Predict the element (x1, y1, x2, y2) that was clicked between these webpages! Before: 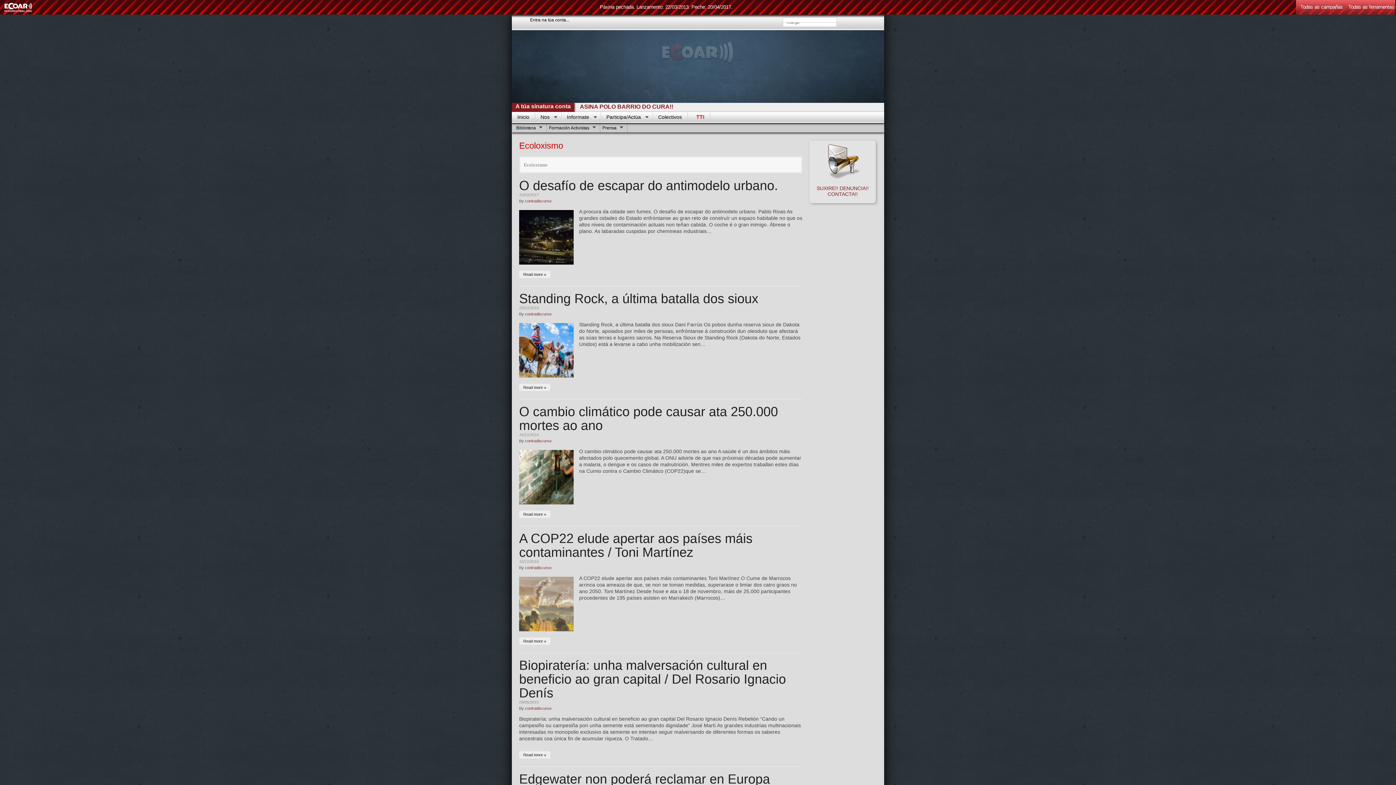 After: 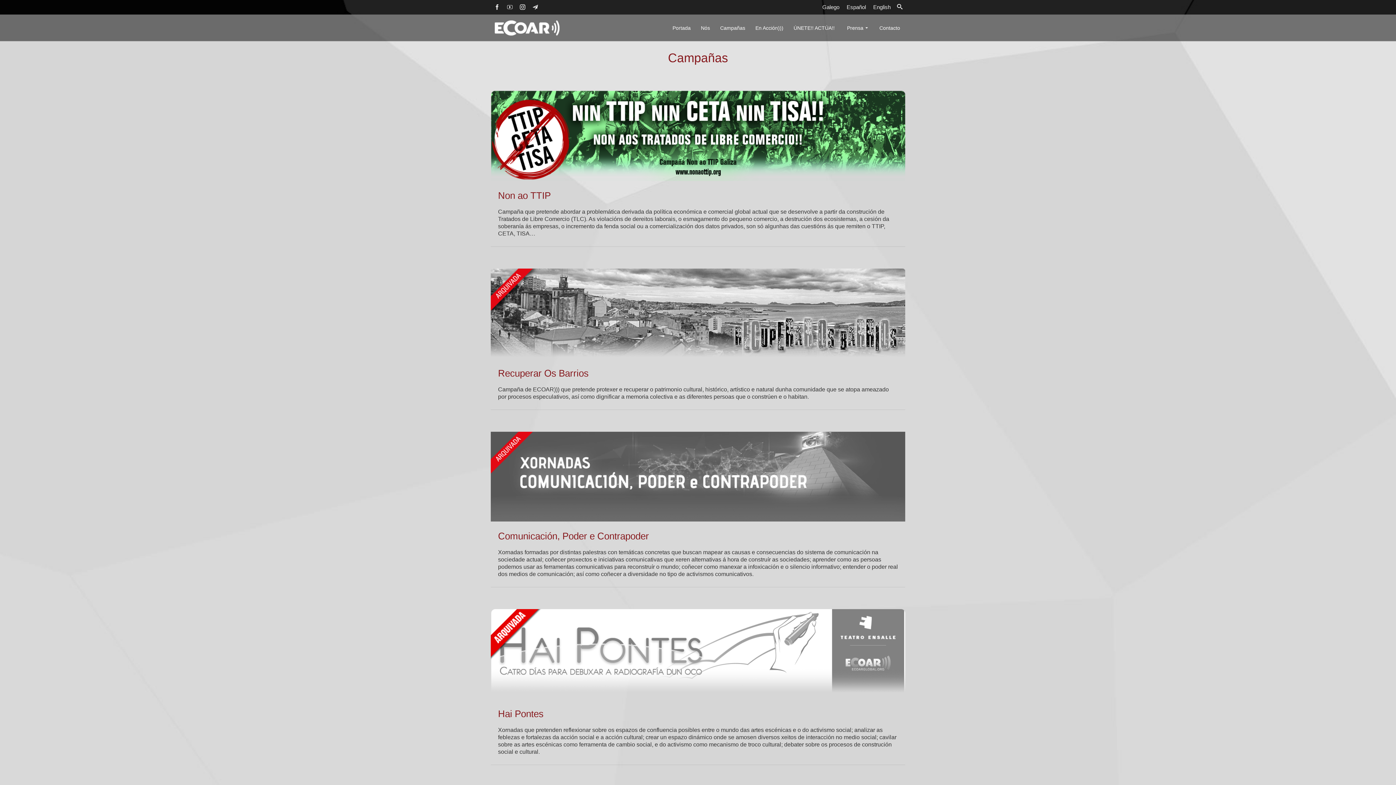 Action: bbox: (1296, 0, 1347, 14) label: Todas as campañas